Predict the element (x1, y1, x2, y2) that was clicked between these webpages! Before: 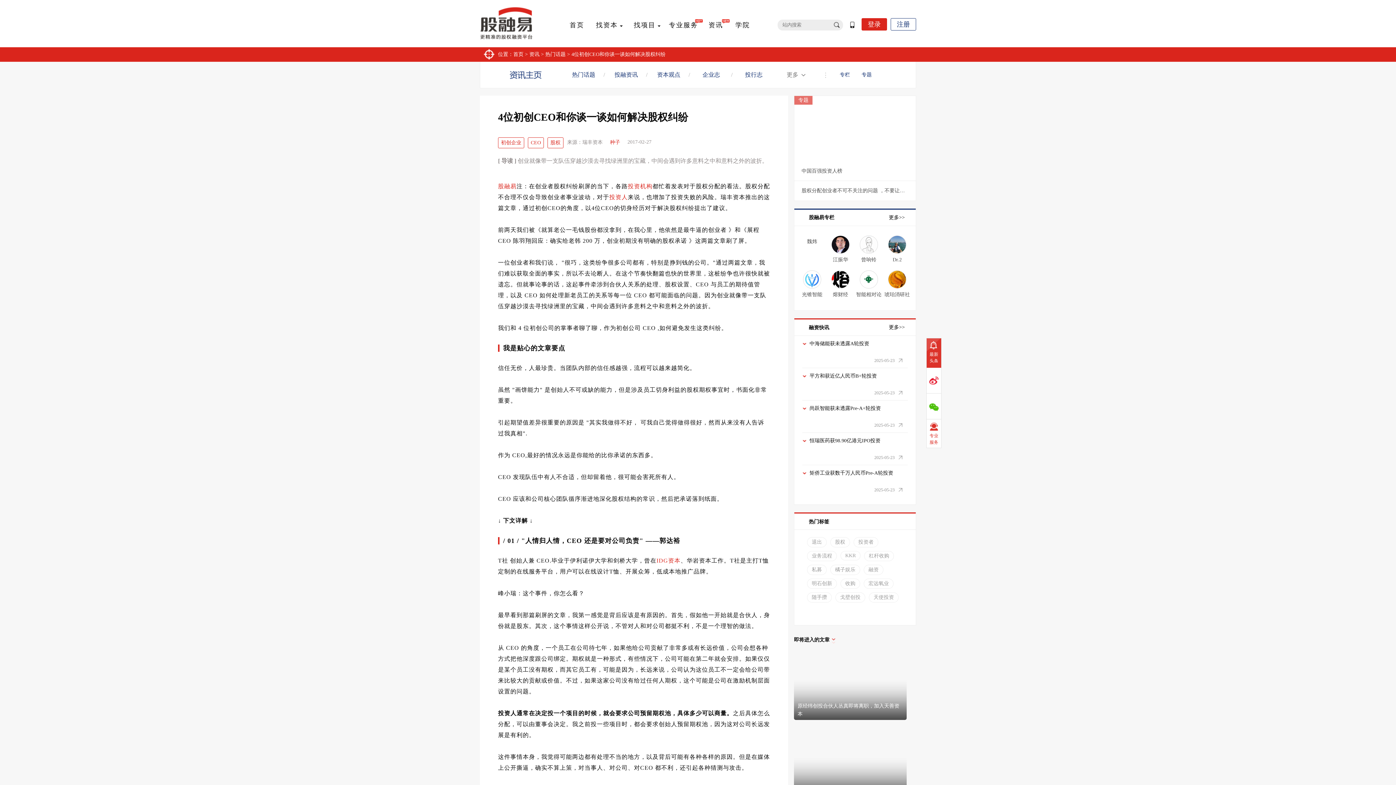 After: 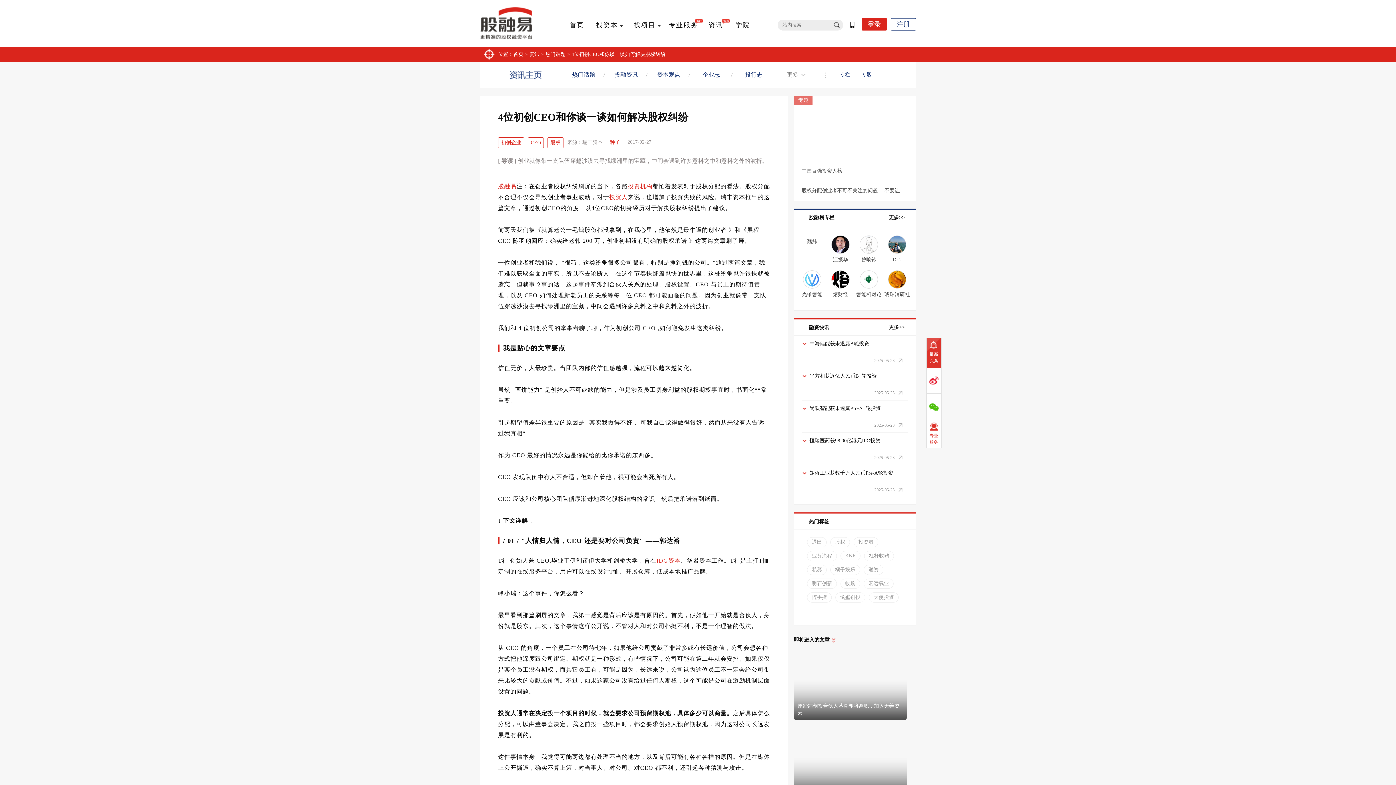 Action: bbox: (498, 183, 516, 189) label: 股融易